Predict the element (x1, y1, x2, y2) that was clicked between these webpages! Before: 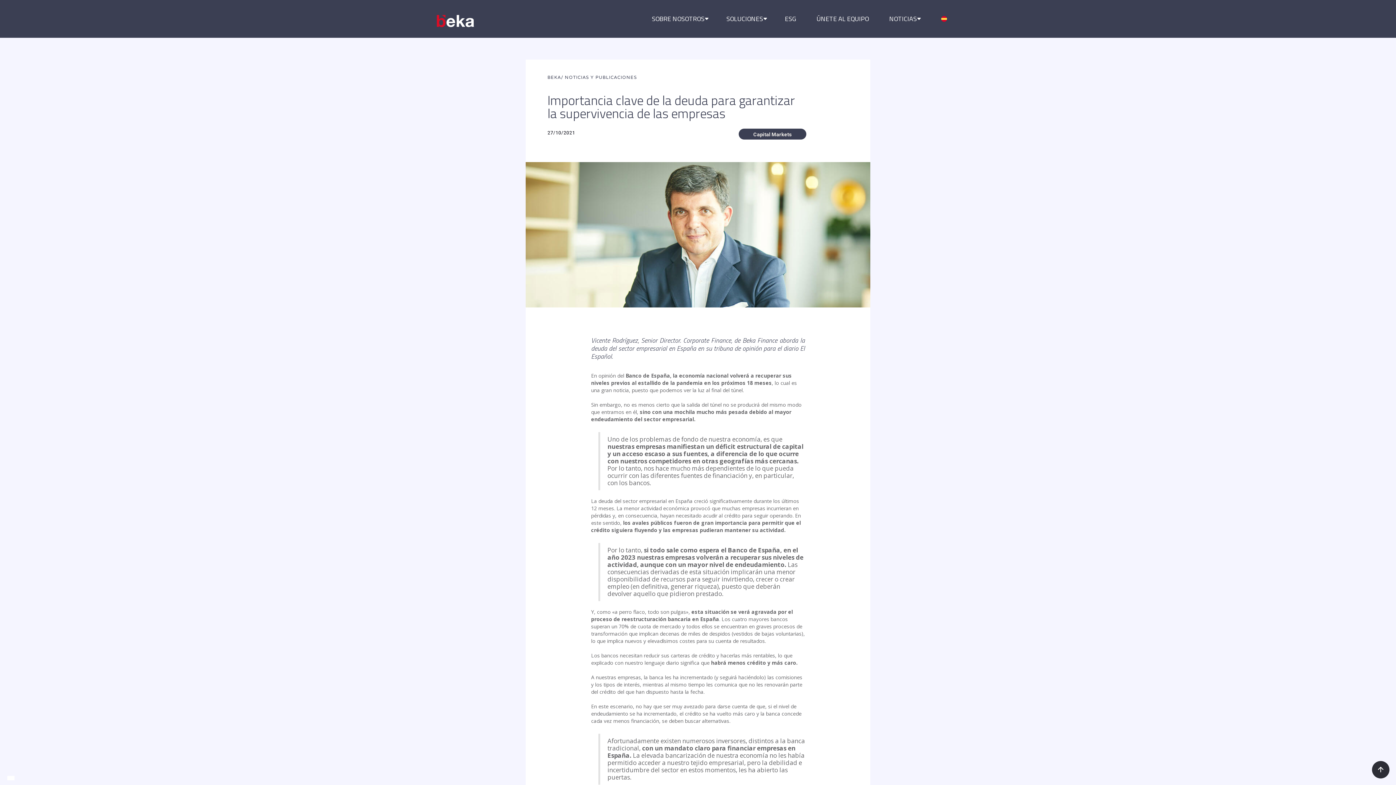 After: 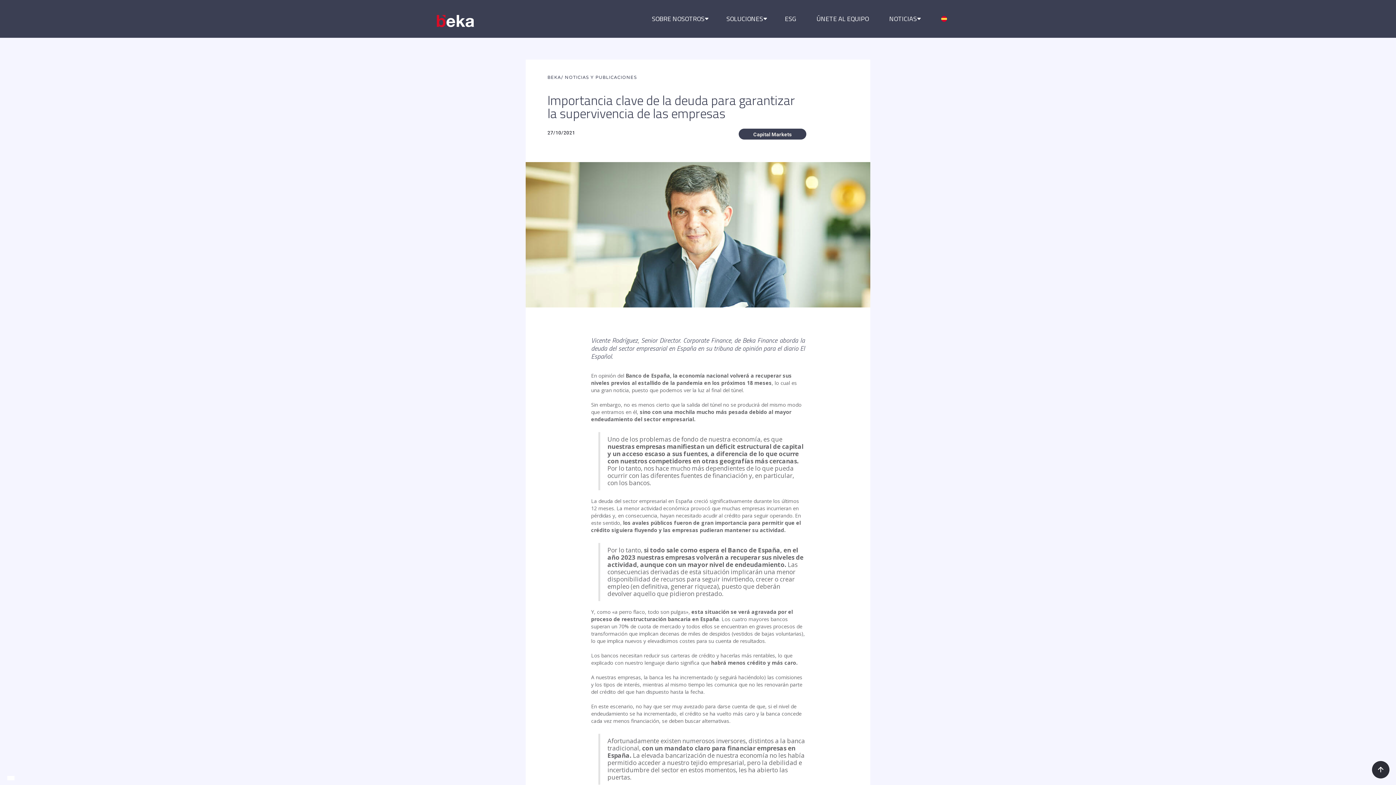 Action: bbox: (547, 74, 561, 80) label: BEKA